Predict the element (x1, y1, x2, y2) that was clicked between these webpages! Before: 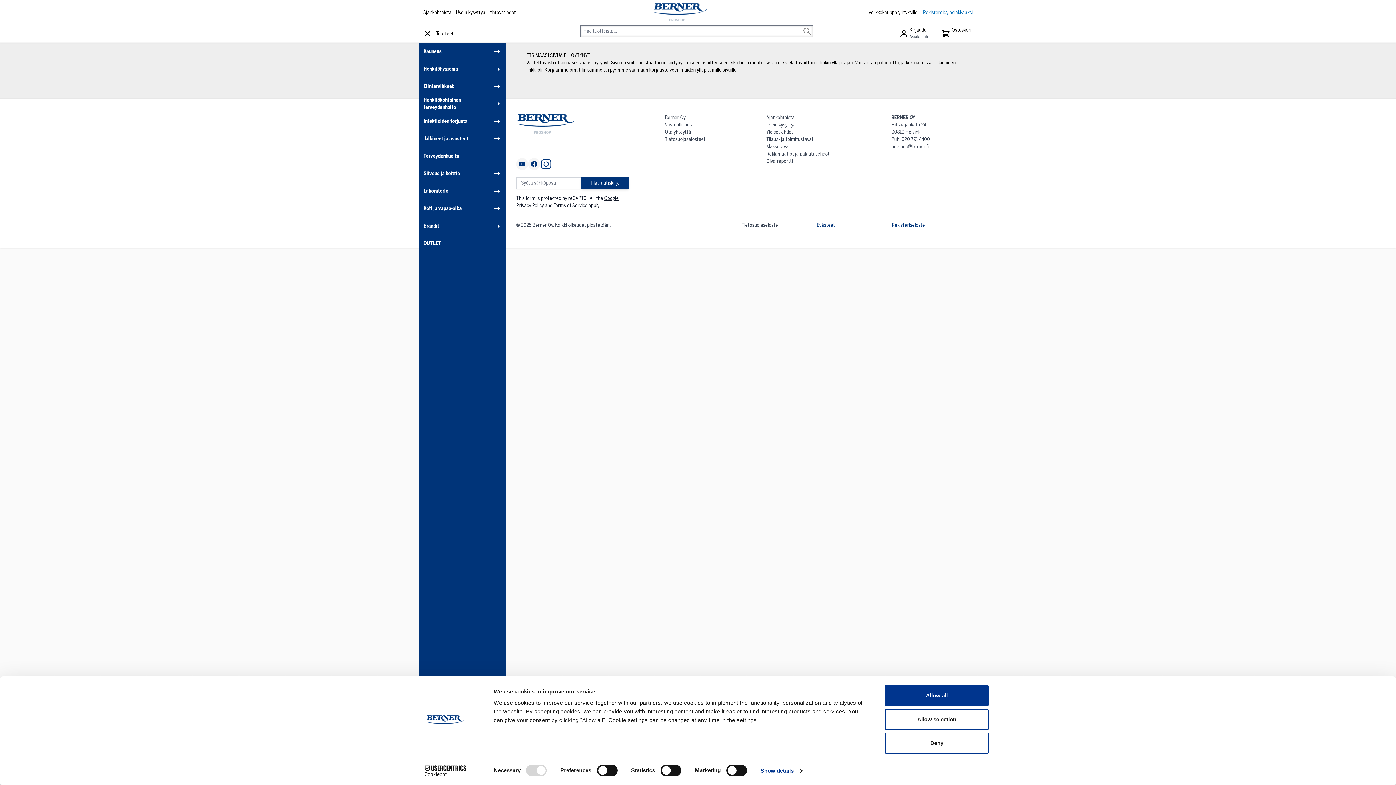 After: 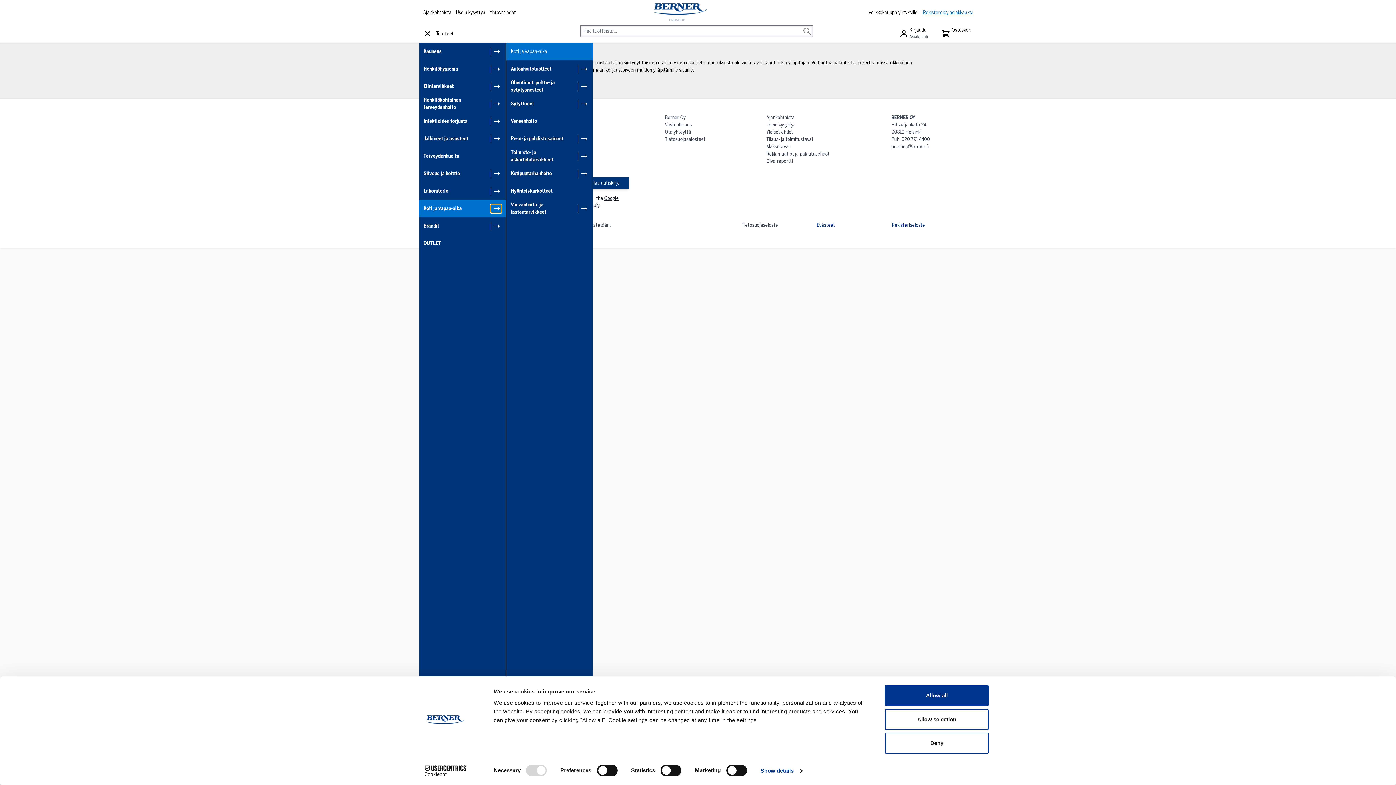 Action: bbox: (490, 204, 501, 213)